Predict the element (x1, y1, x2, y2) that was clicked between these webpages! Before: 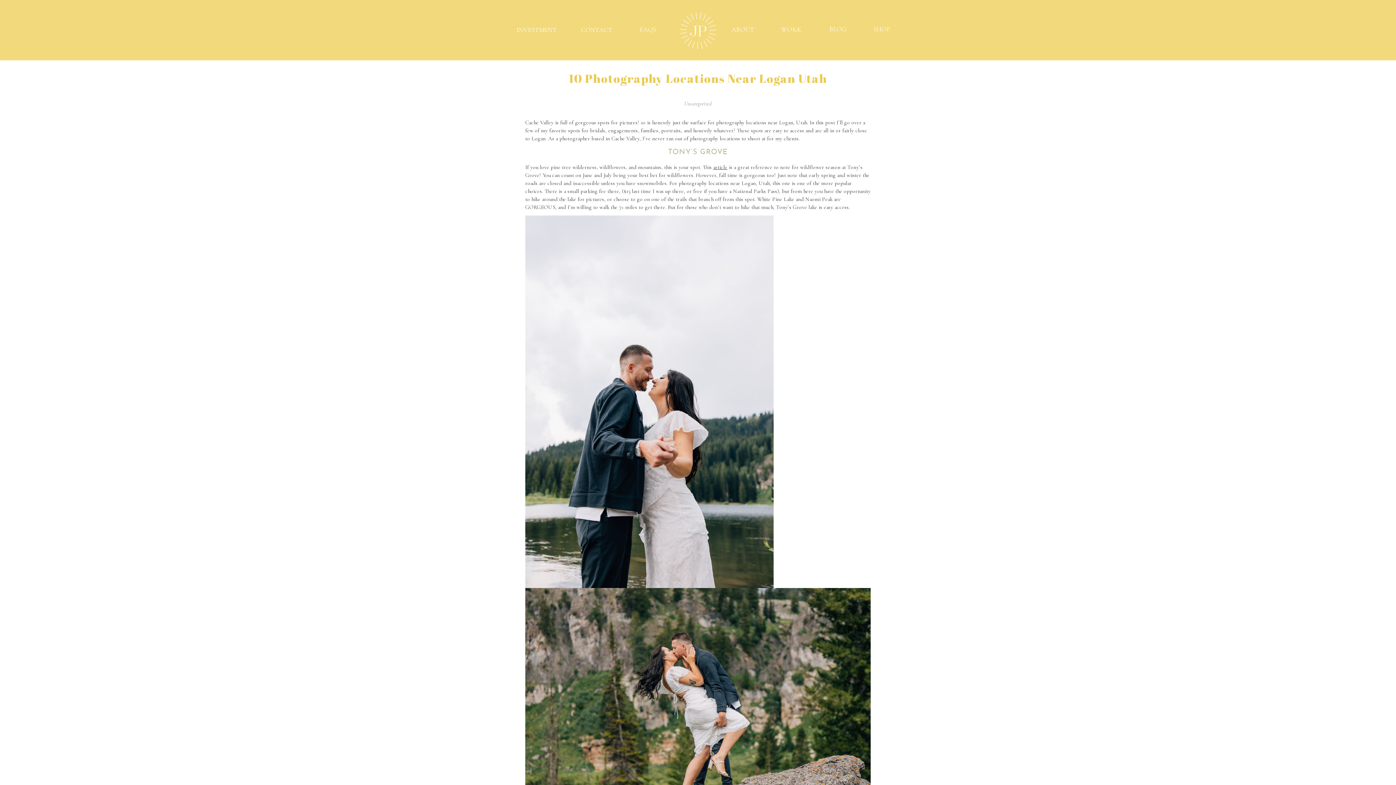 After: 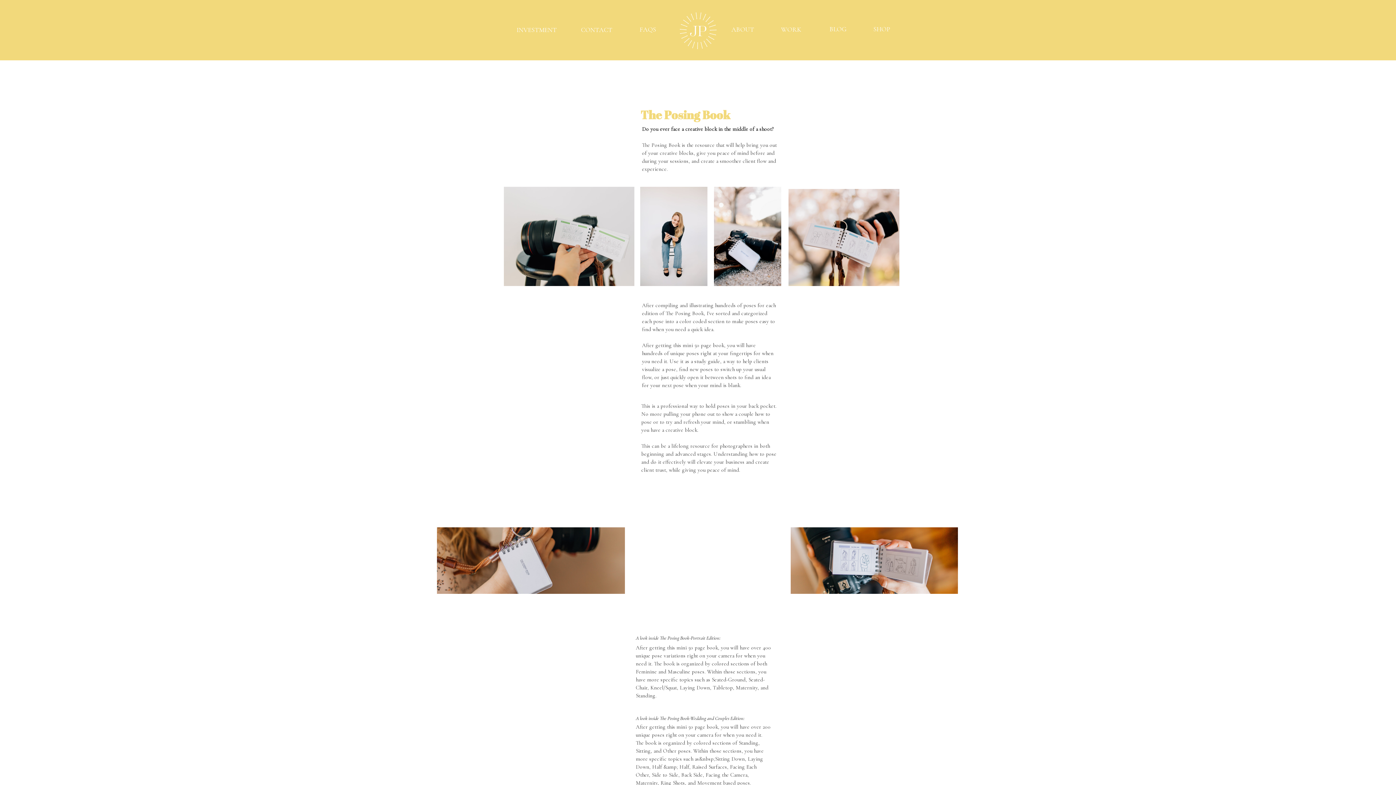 Action: label: SHOP bbox: (862, 24, 901, 34)